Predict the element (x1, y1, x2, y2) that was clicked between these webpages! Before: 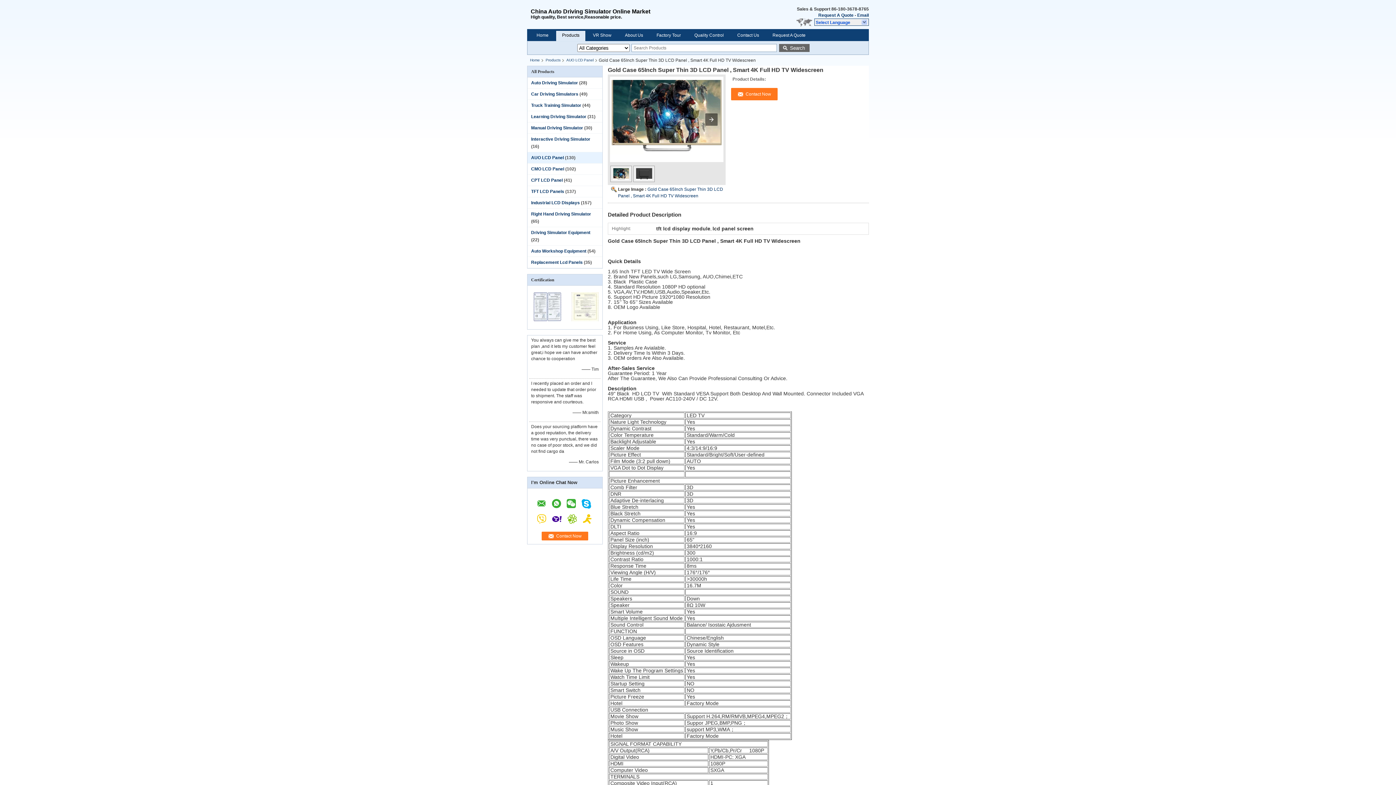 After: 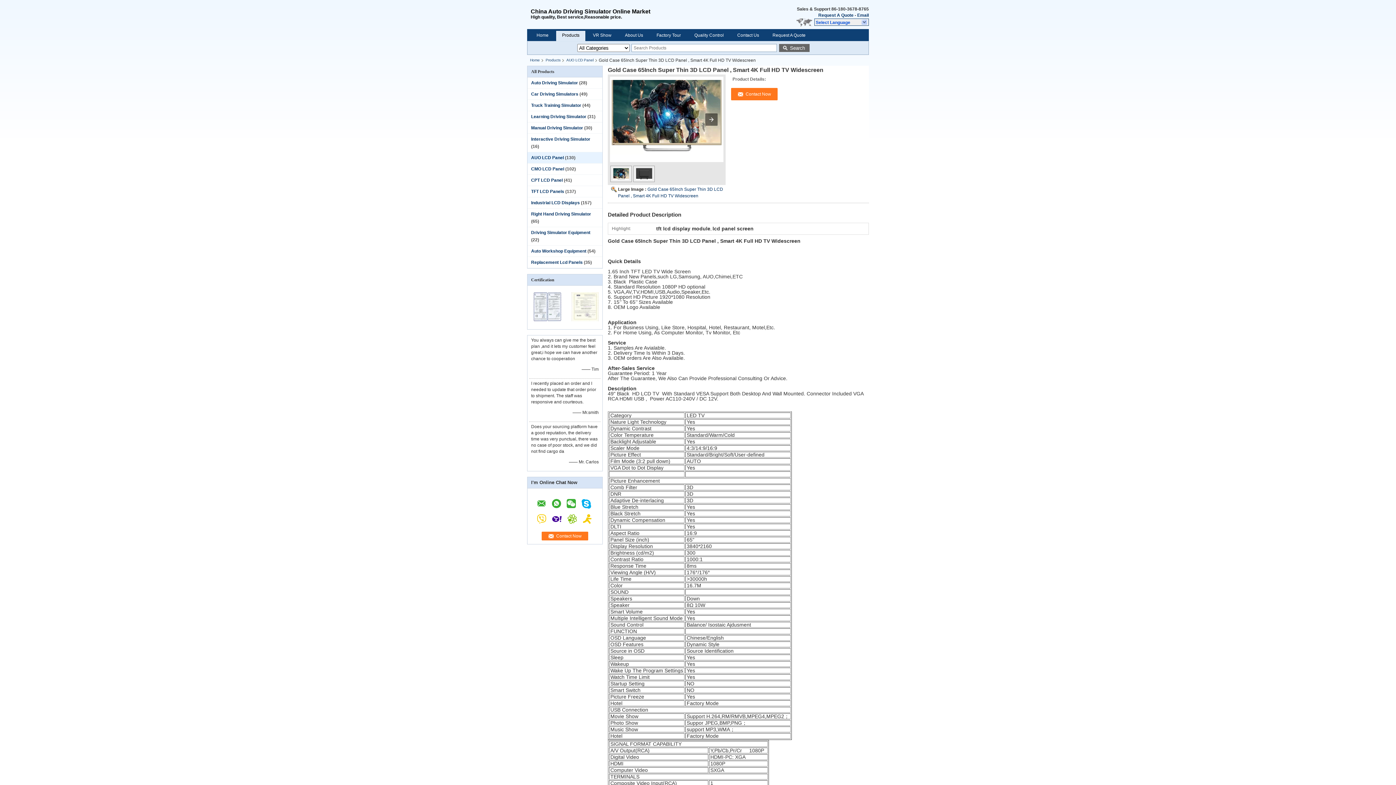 Action: bbox: (571, 292, 596, 322)